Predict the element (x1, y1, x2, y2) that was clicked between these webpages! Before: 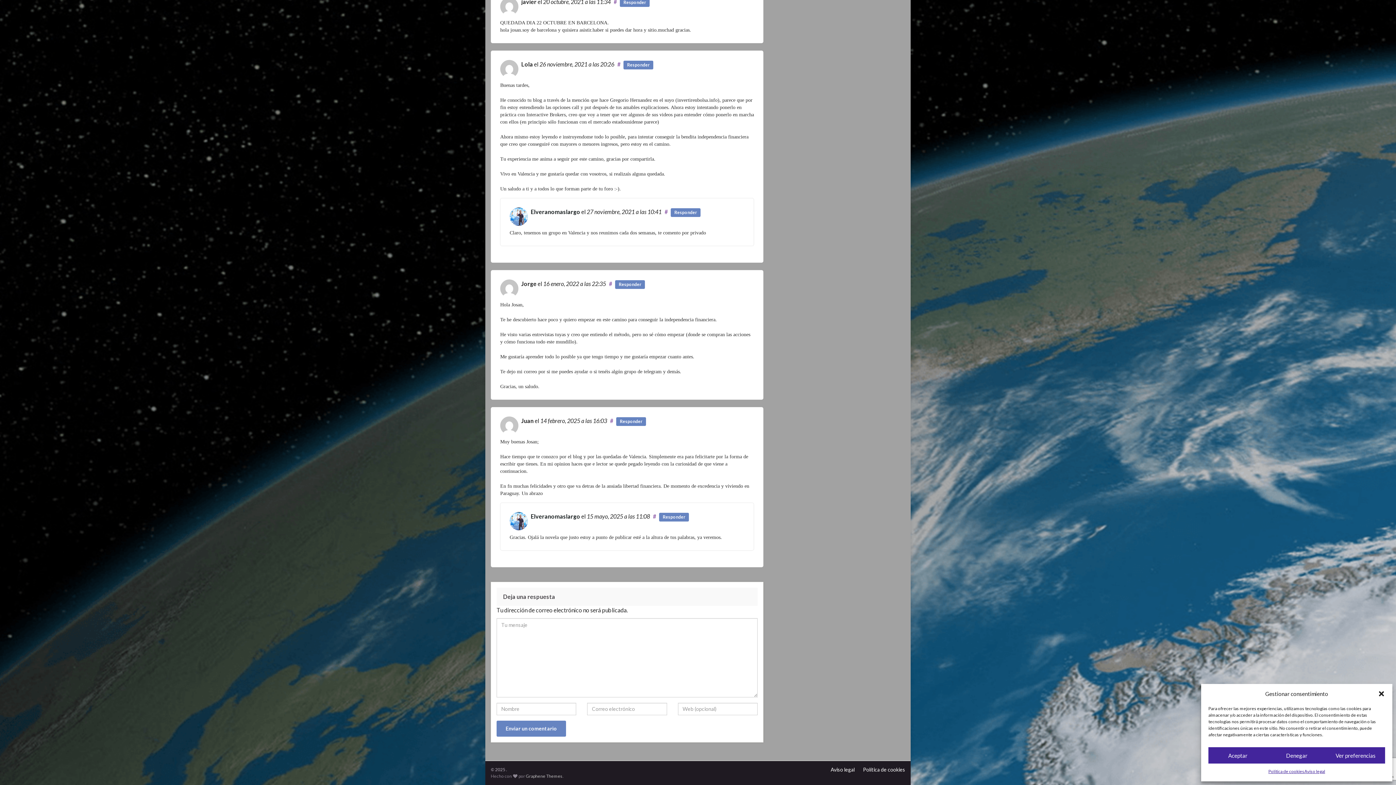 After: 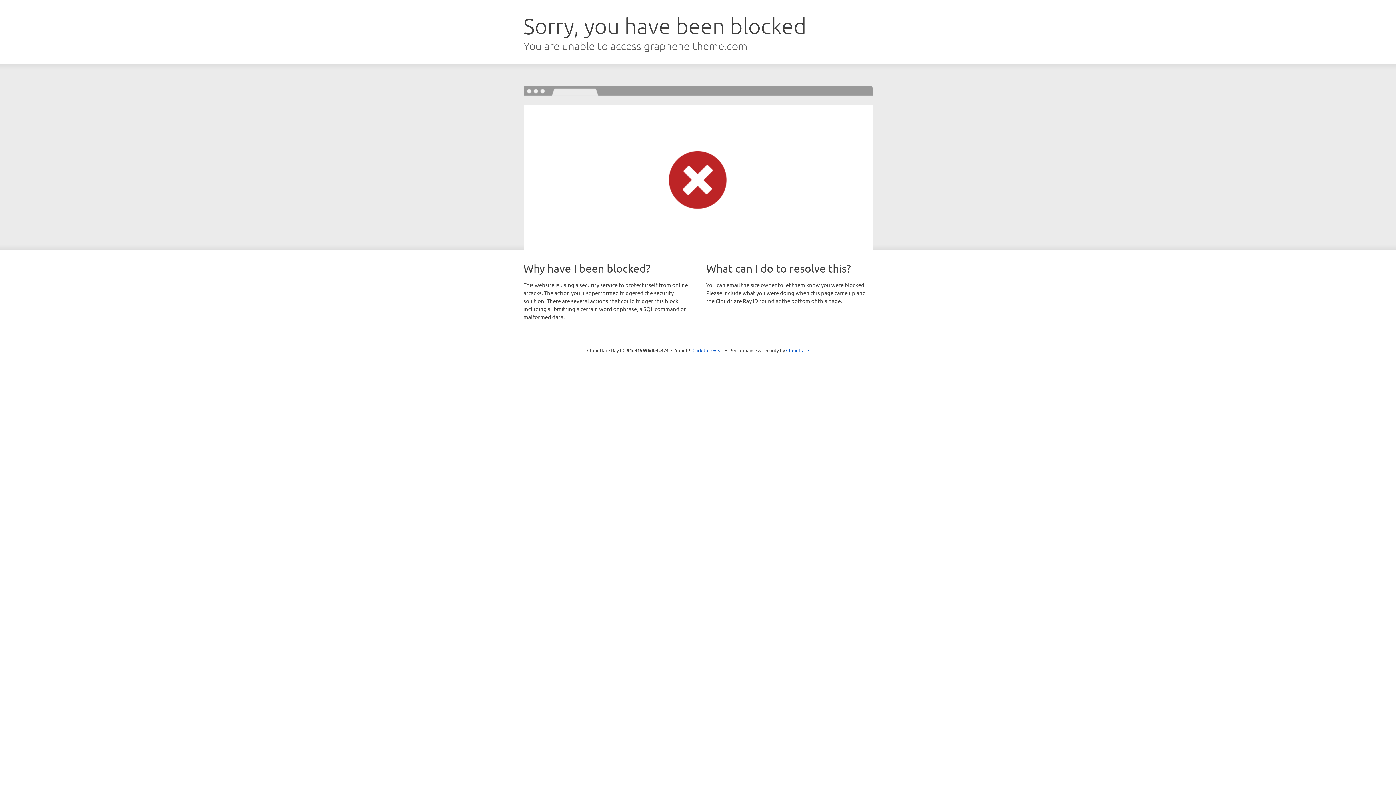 Action: label: Graphene Themes bbox: (525, 773, 562, 779)